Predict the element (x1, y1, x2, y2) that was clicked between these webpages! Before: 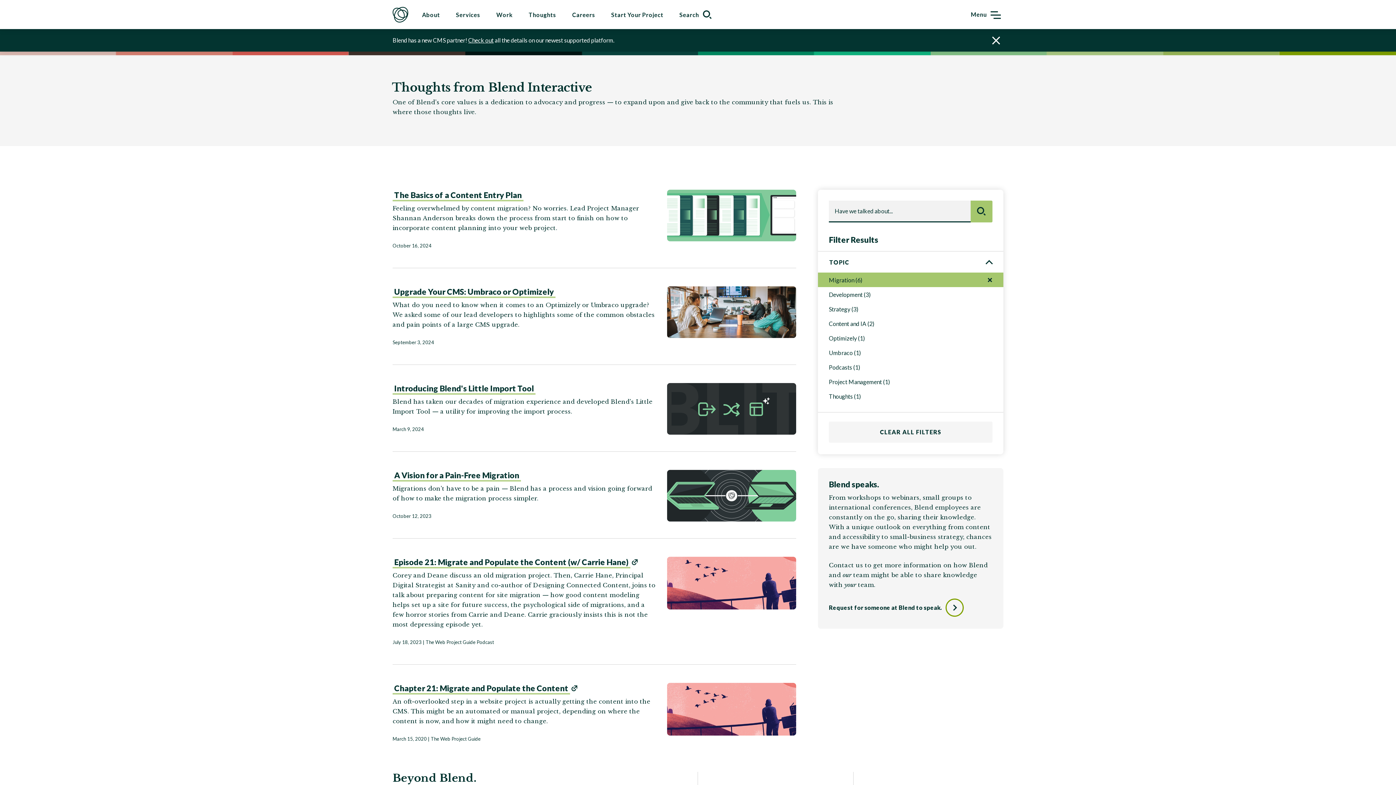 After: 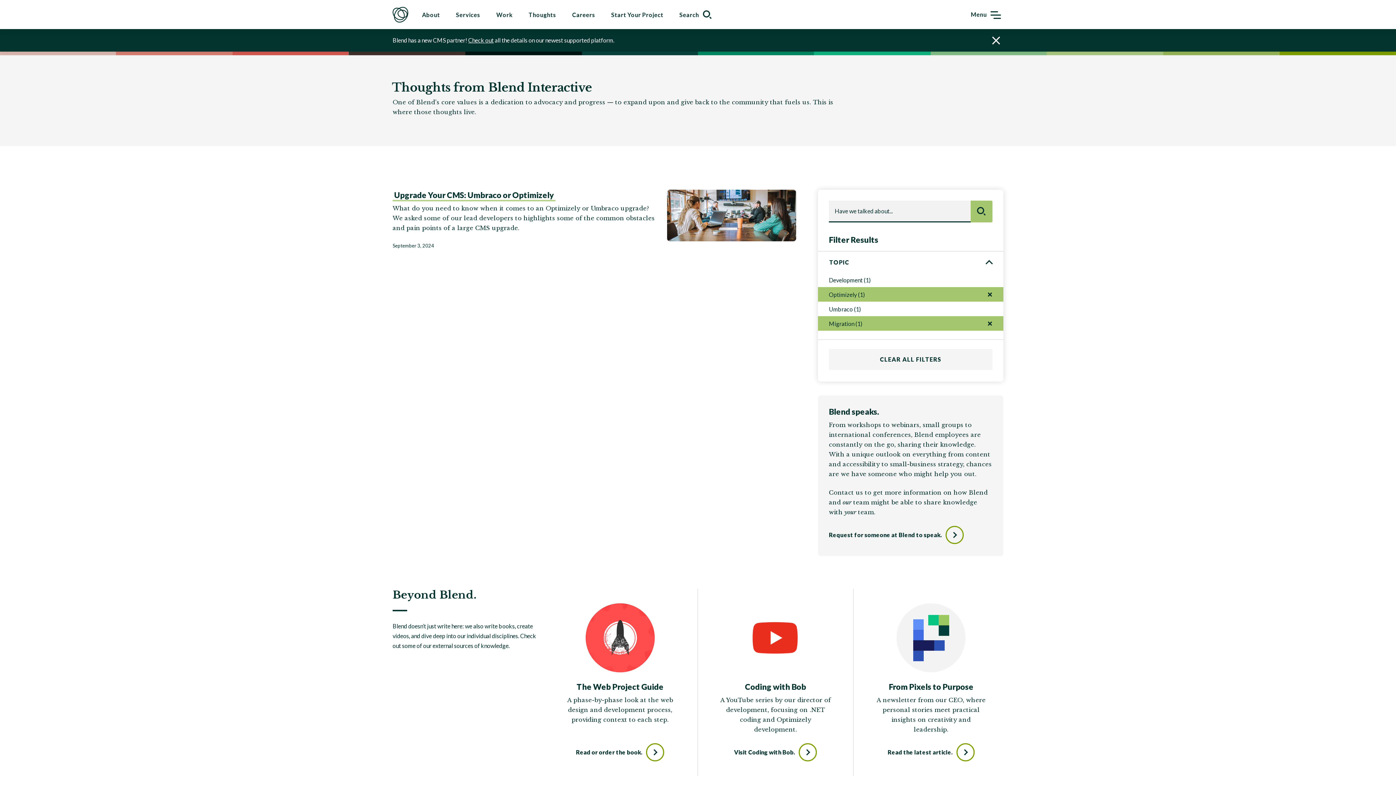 Action: bbox: (818, 330, 1003, 345) label: Optimizely (1)